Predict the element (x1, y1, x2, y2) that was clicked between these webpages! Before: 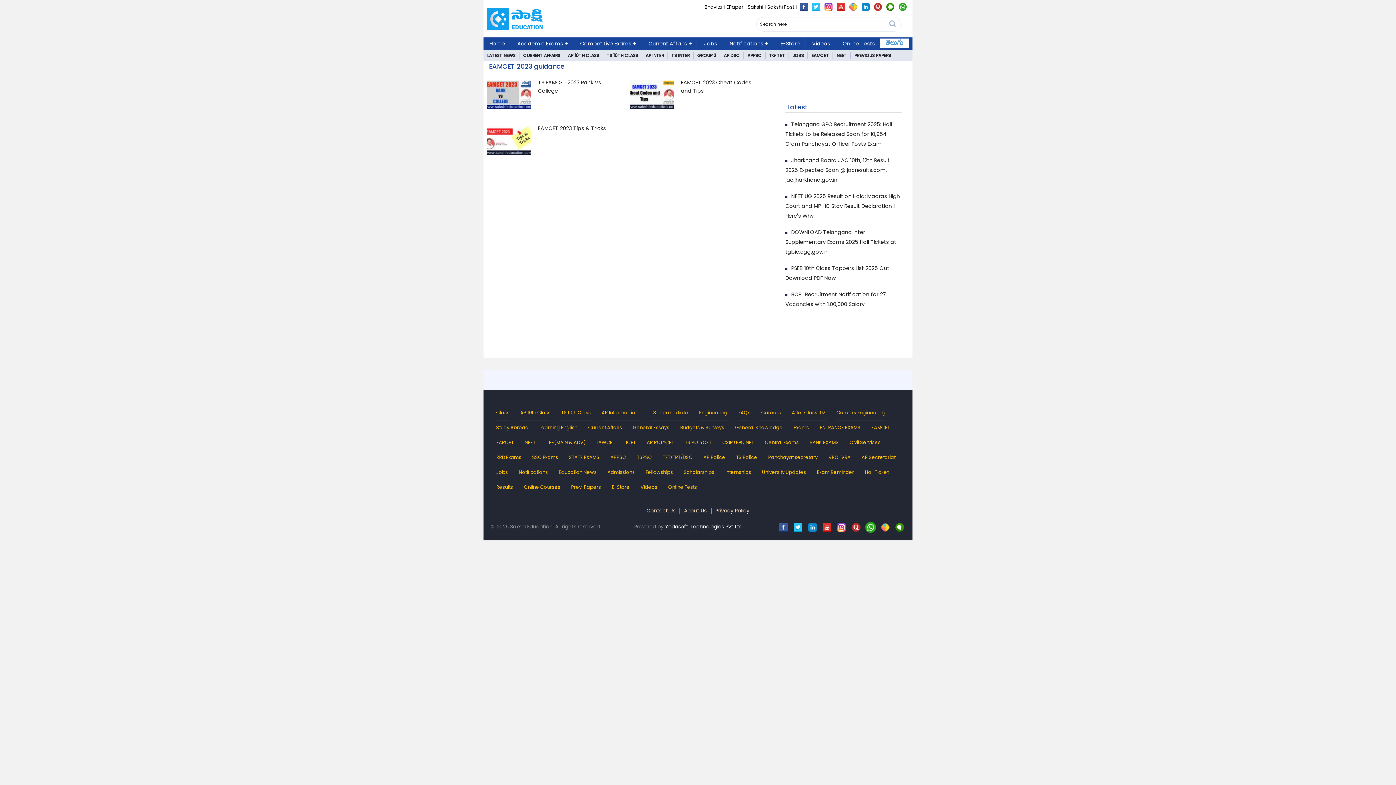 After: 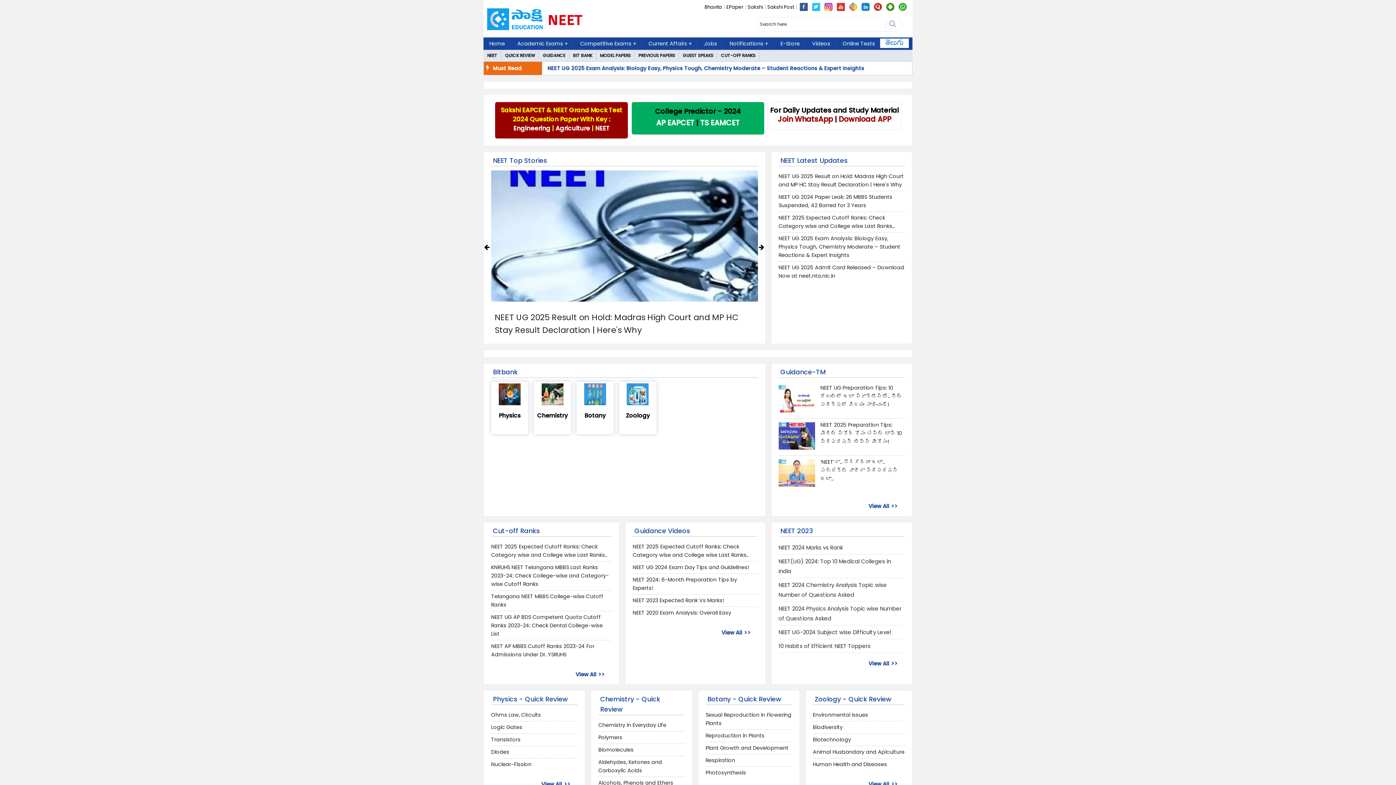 Action: bbox: (524, 437, 535, 448) label: NEET